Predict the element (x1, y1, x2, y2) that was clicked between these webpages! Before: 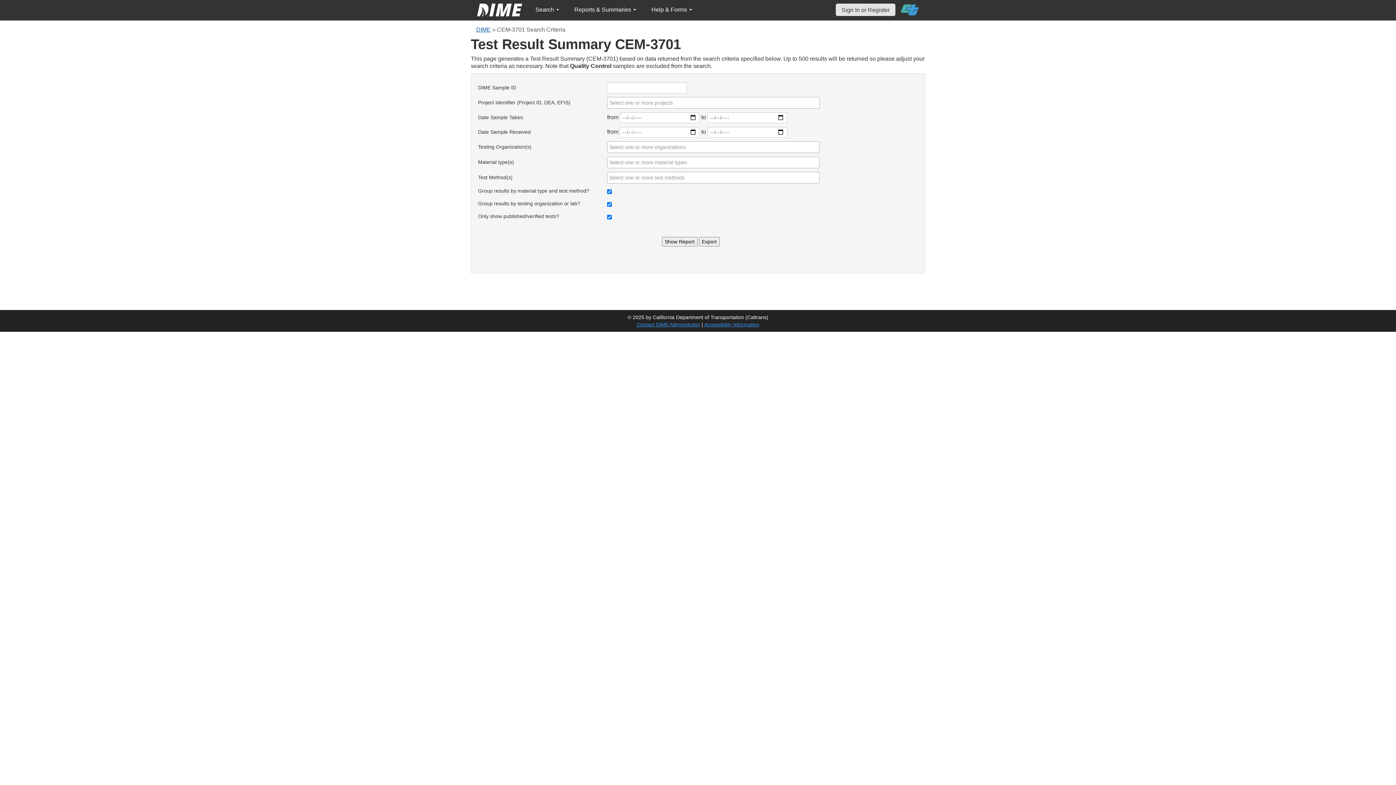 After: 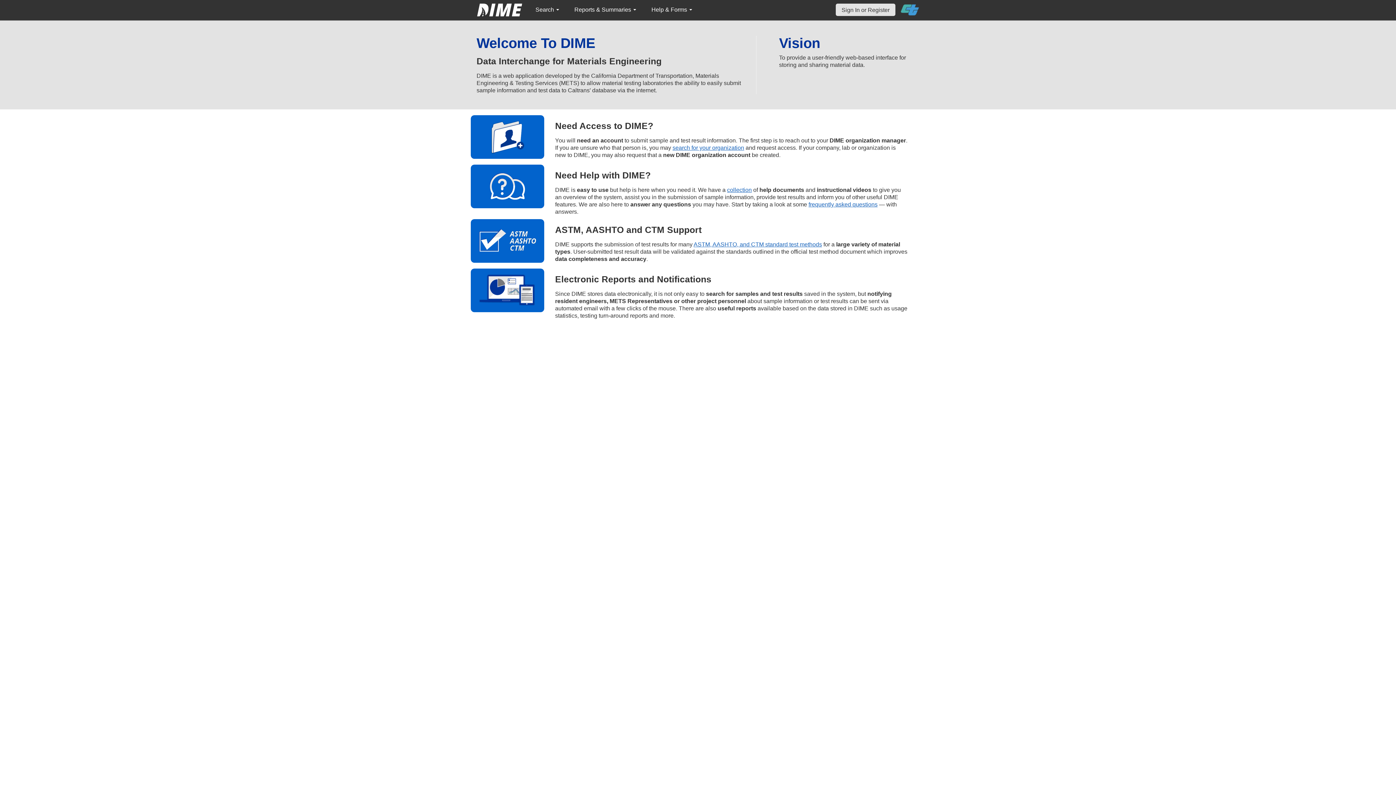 Action: bbox: (469, 0, 529, 20)